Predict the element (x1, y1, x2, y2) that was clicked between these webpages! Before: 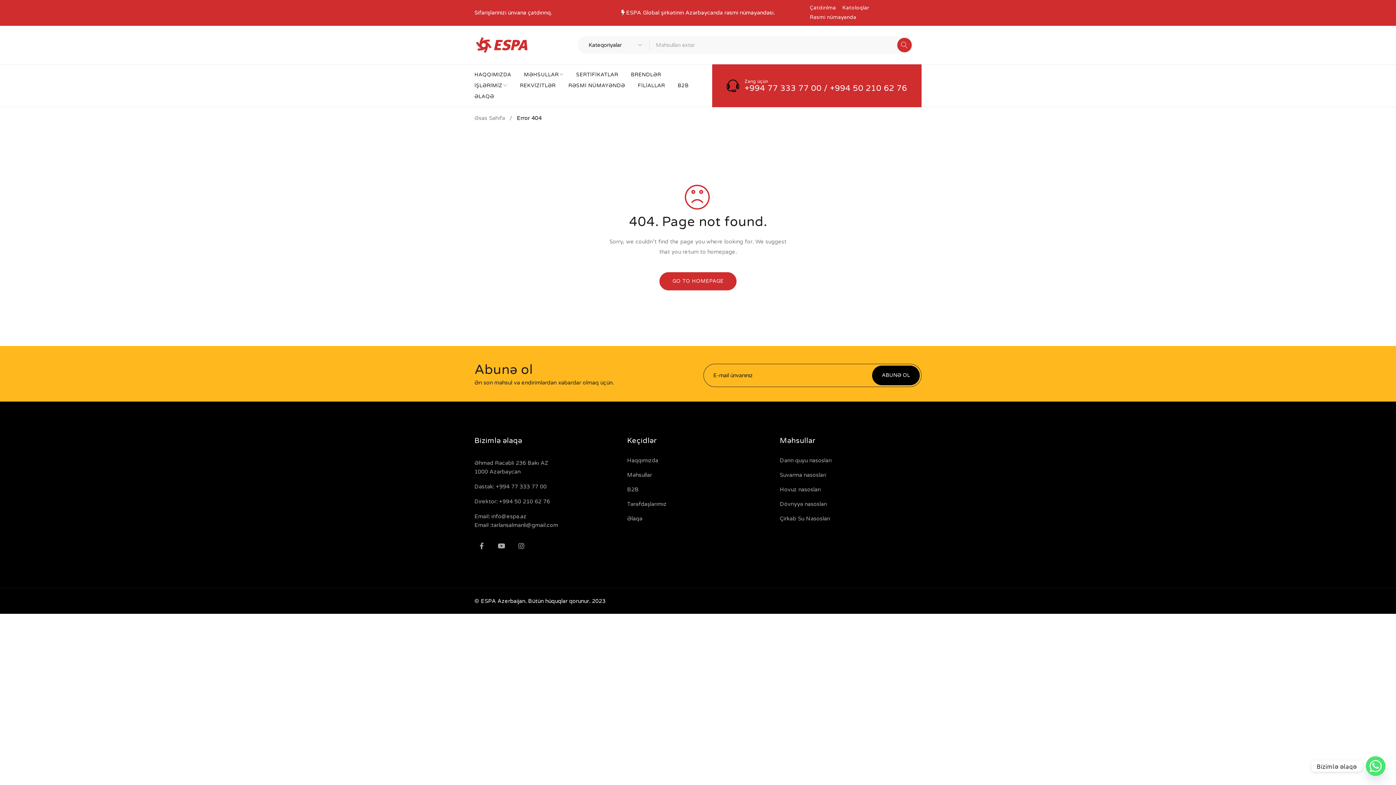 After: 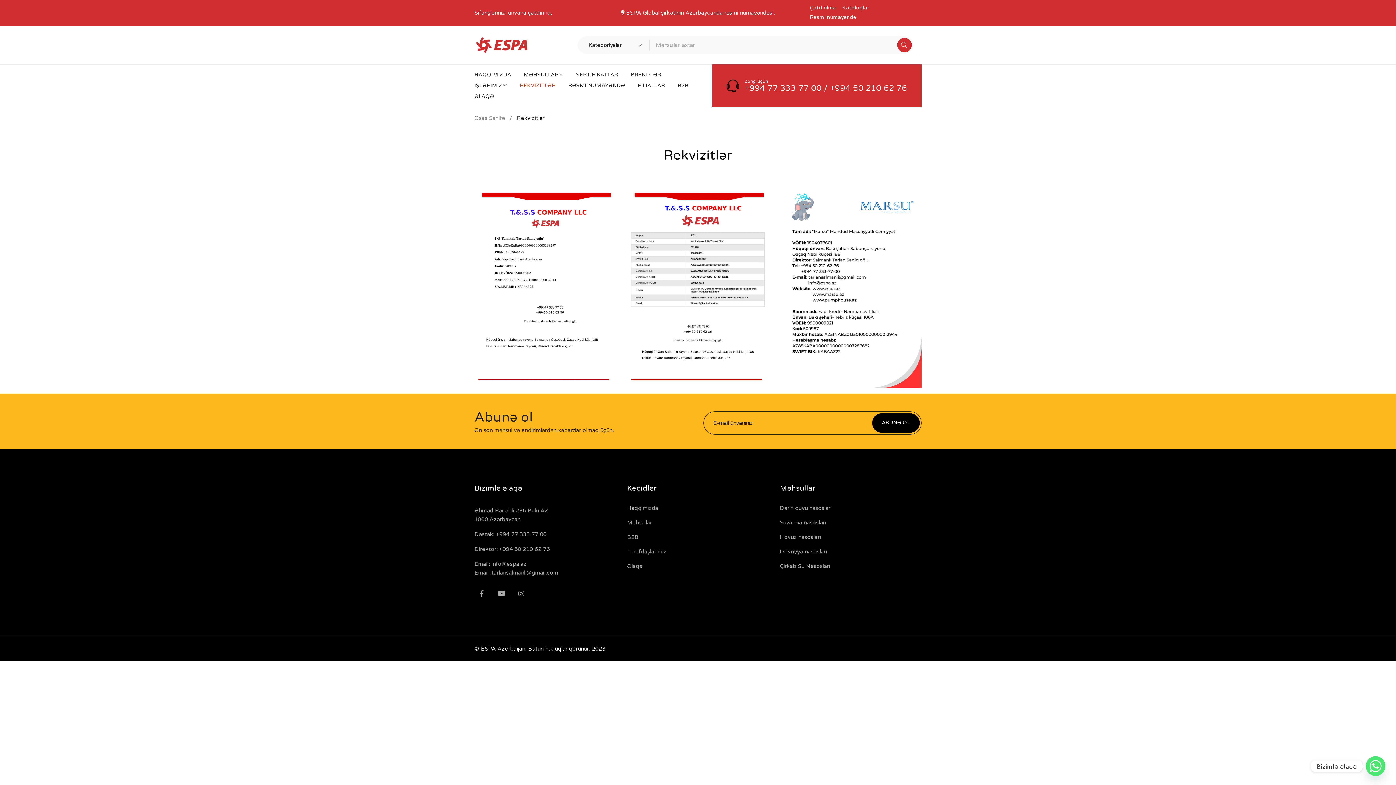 Action: label: REKVİZİTLƏR bbox: (520, 80, 555, 91)